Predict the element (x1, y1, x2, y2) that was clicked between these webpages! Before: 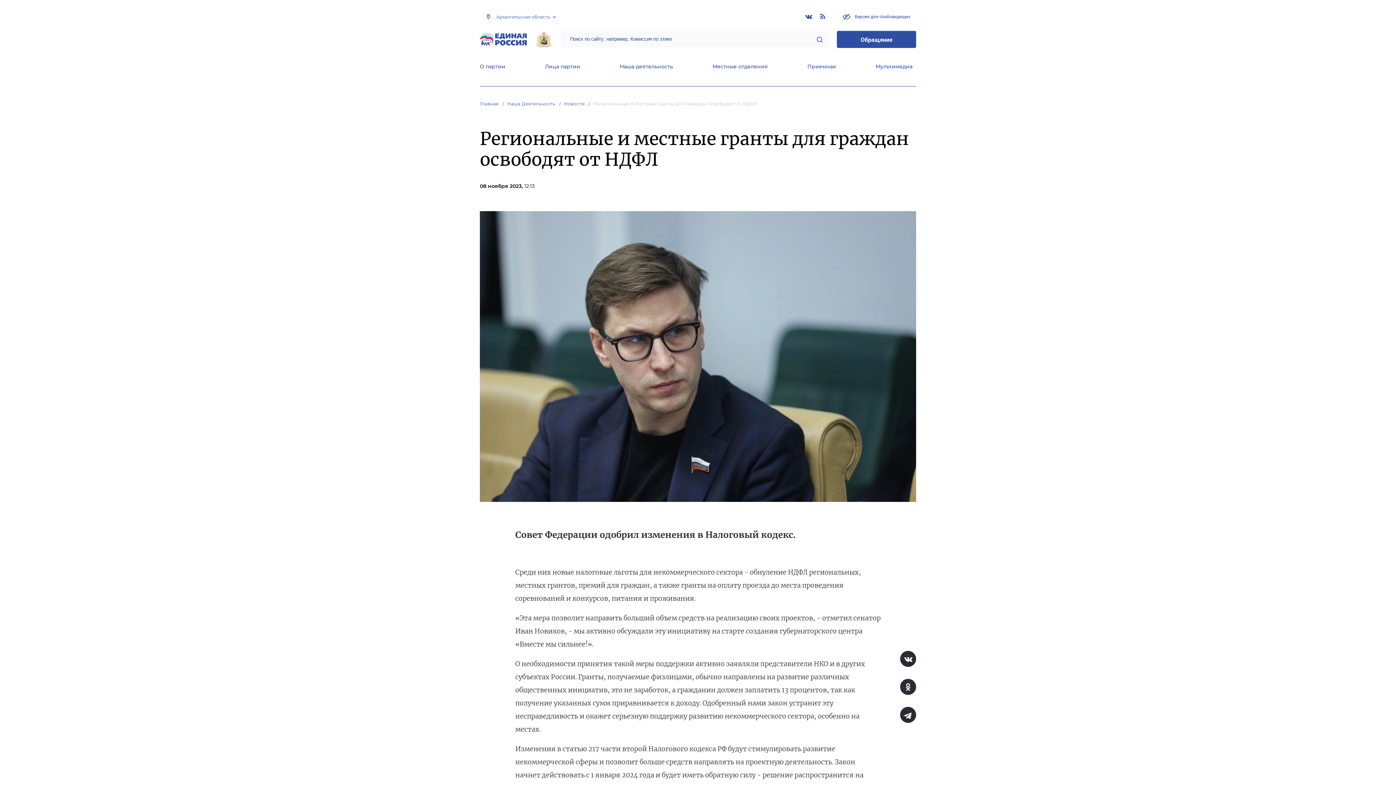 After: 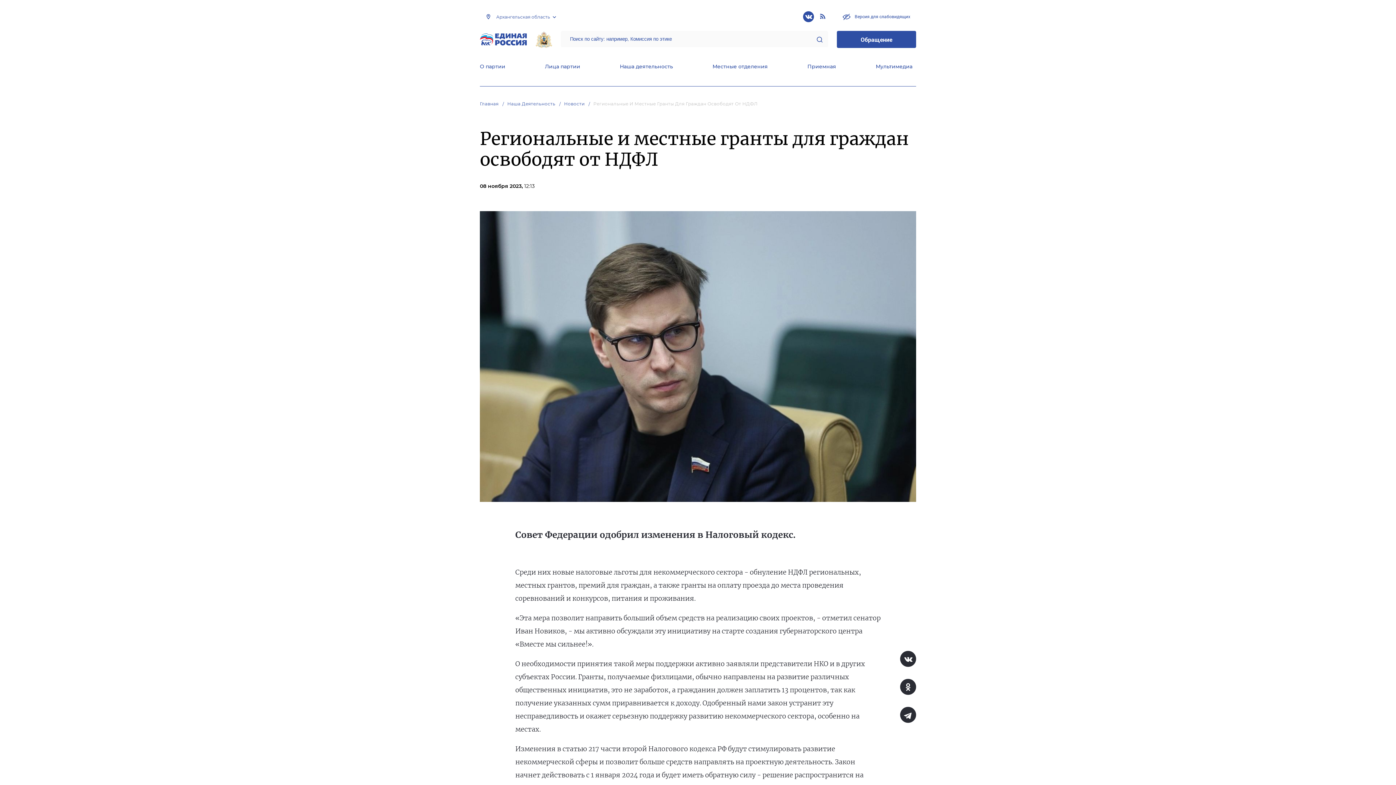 Action: bbox: (803, 11, 814, 22)